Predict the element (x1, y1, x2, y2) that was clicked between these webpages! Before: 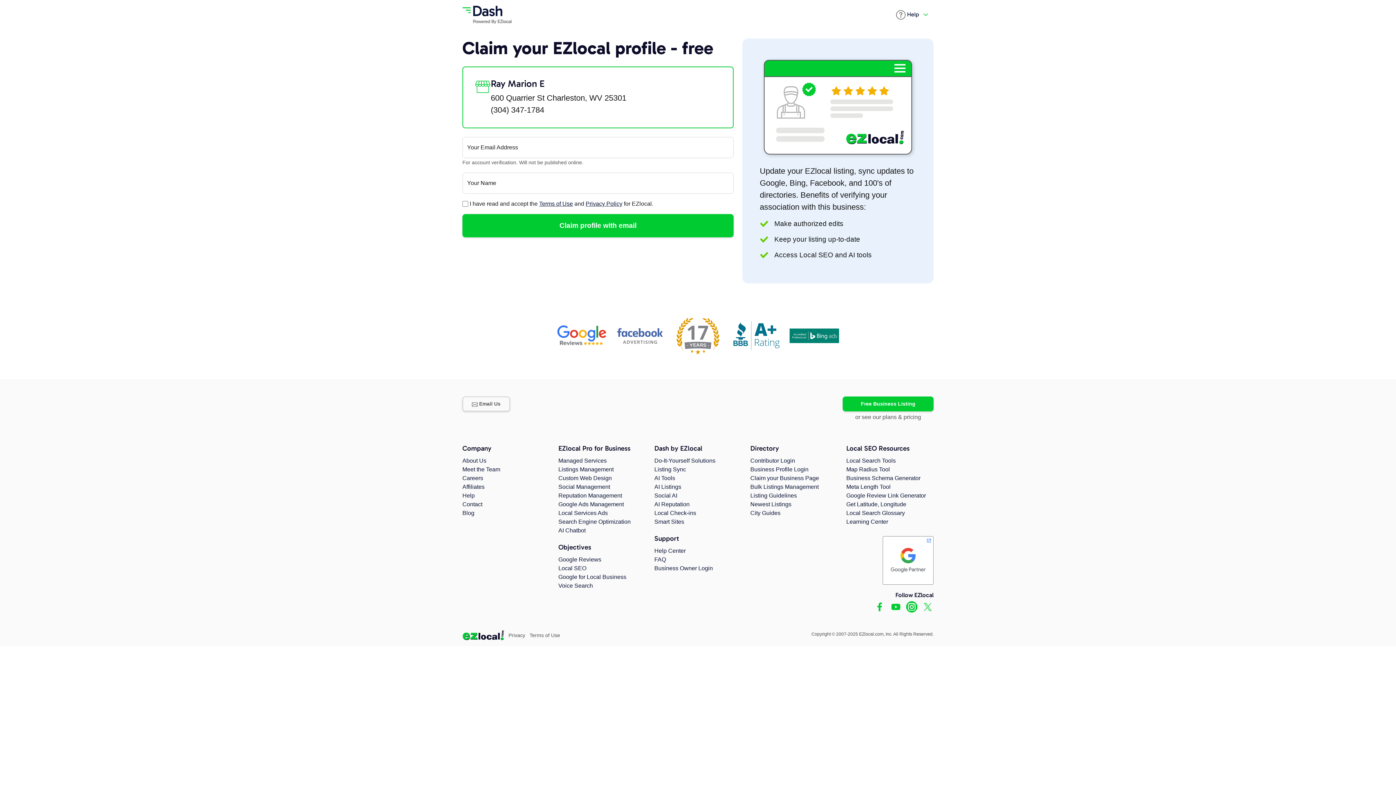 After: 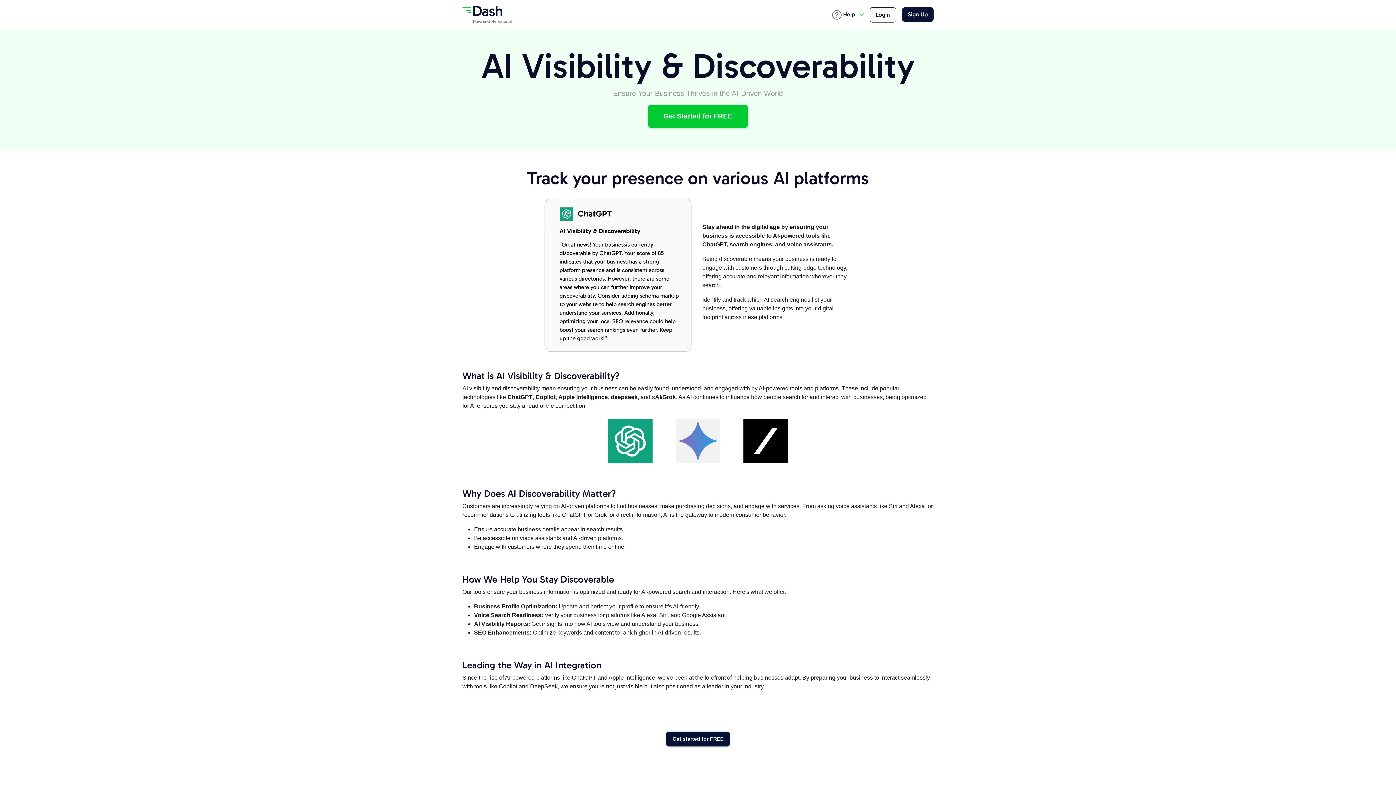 Action: label: AI Listings bbox: (654, 484, 681, 490)